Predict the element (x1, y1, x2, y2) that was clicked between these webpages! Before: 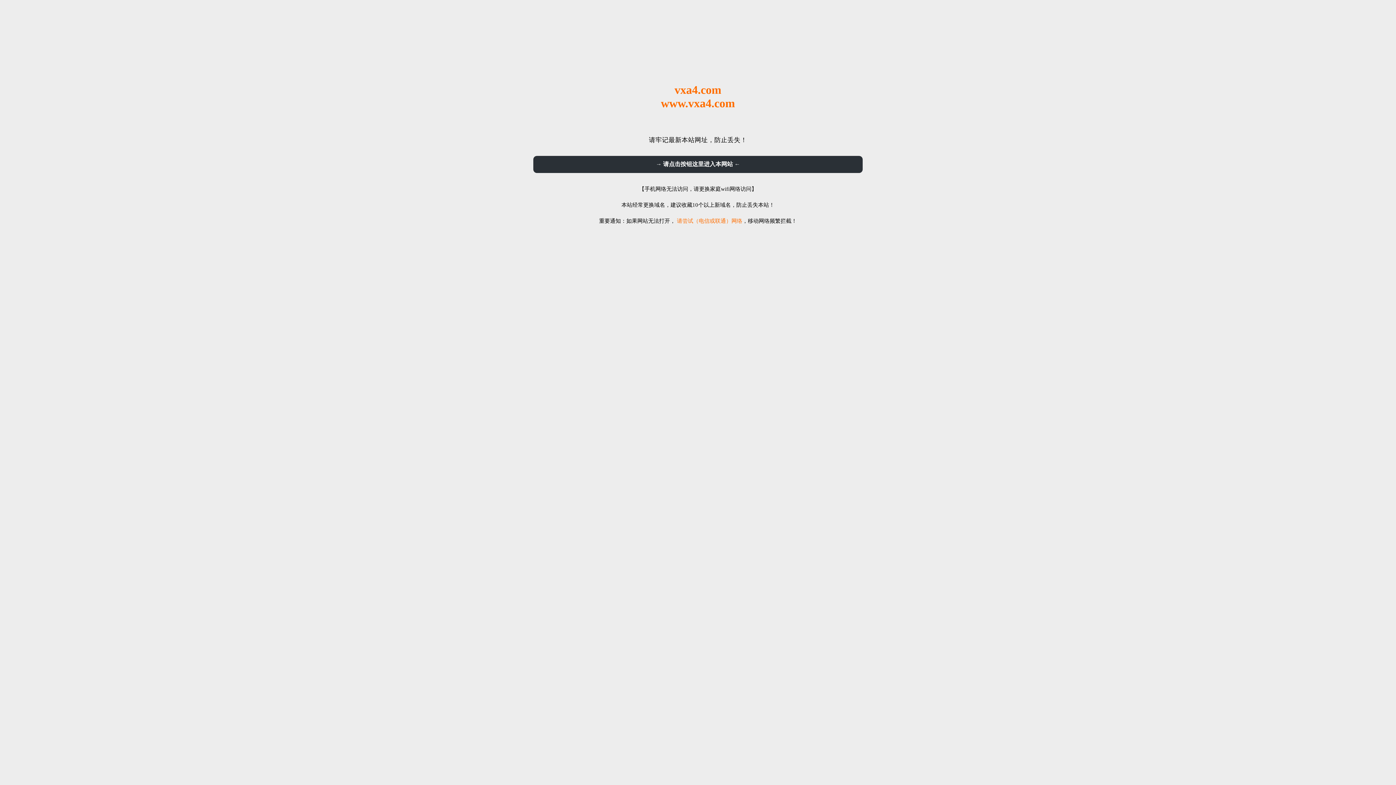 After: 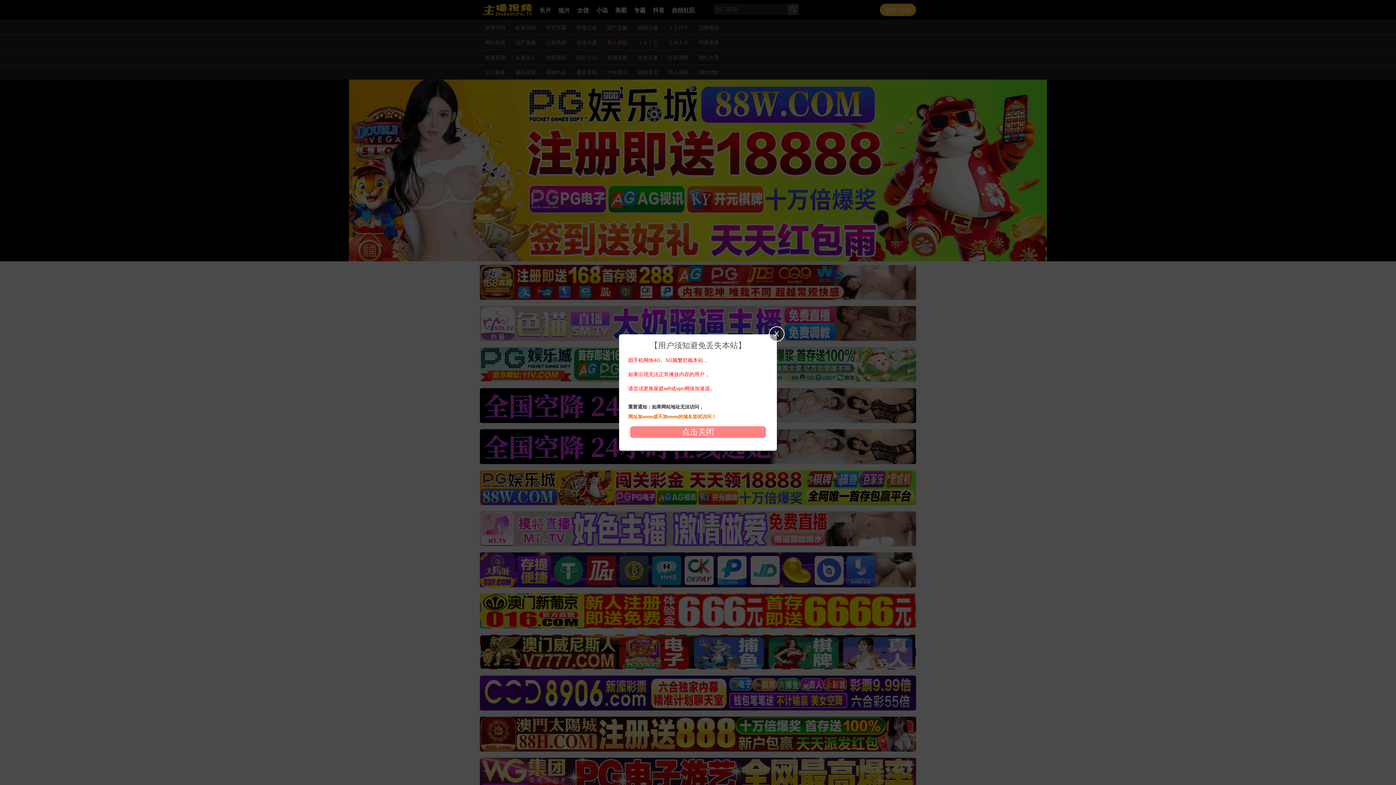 Action: bbox: (533, 156, 862, 173) label: → 请点击按钮这里进入本网站 ←